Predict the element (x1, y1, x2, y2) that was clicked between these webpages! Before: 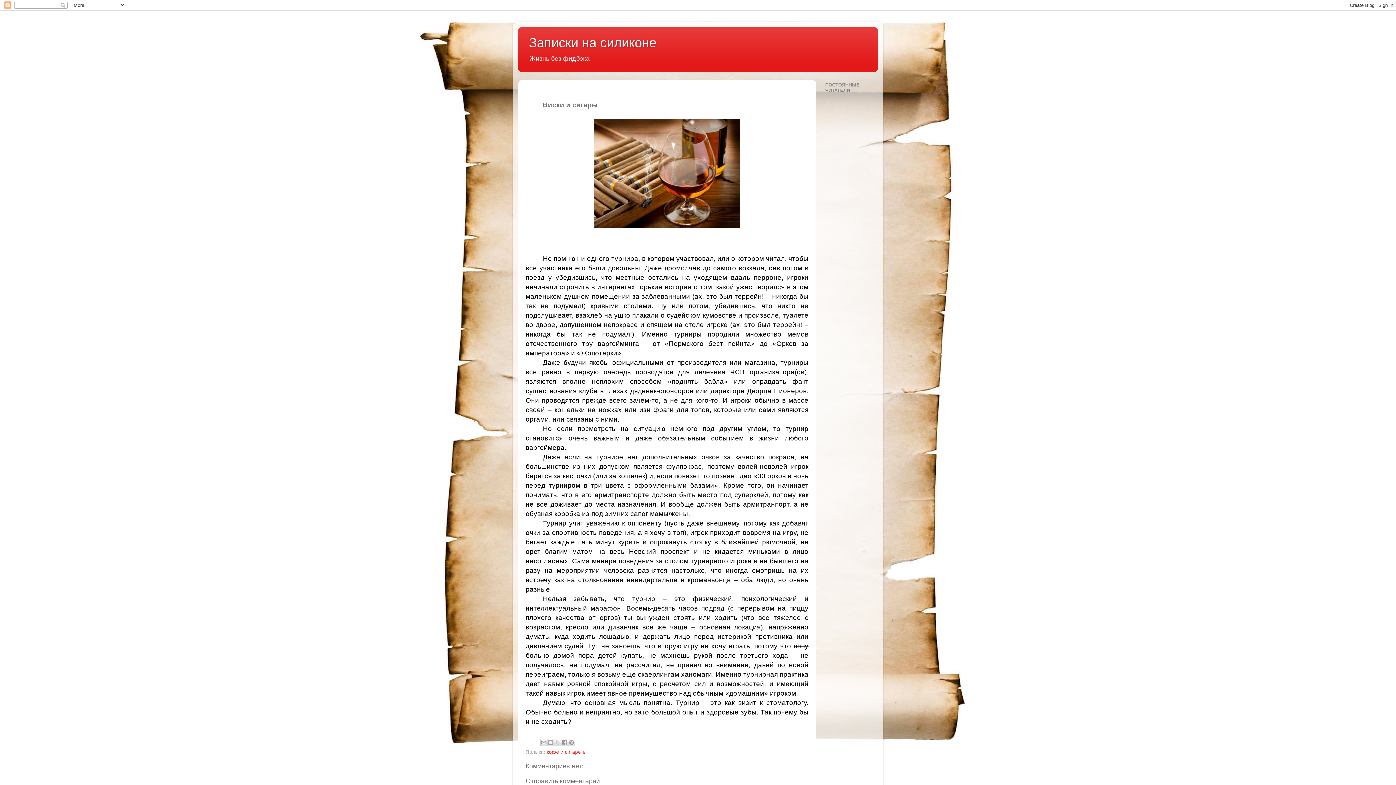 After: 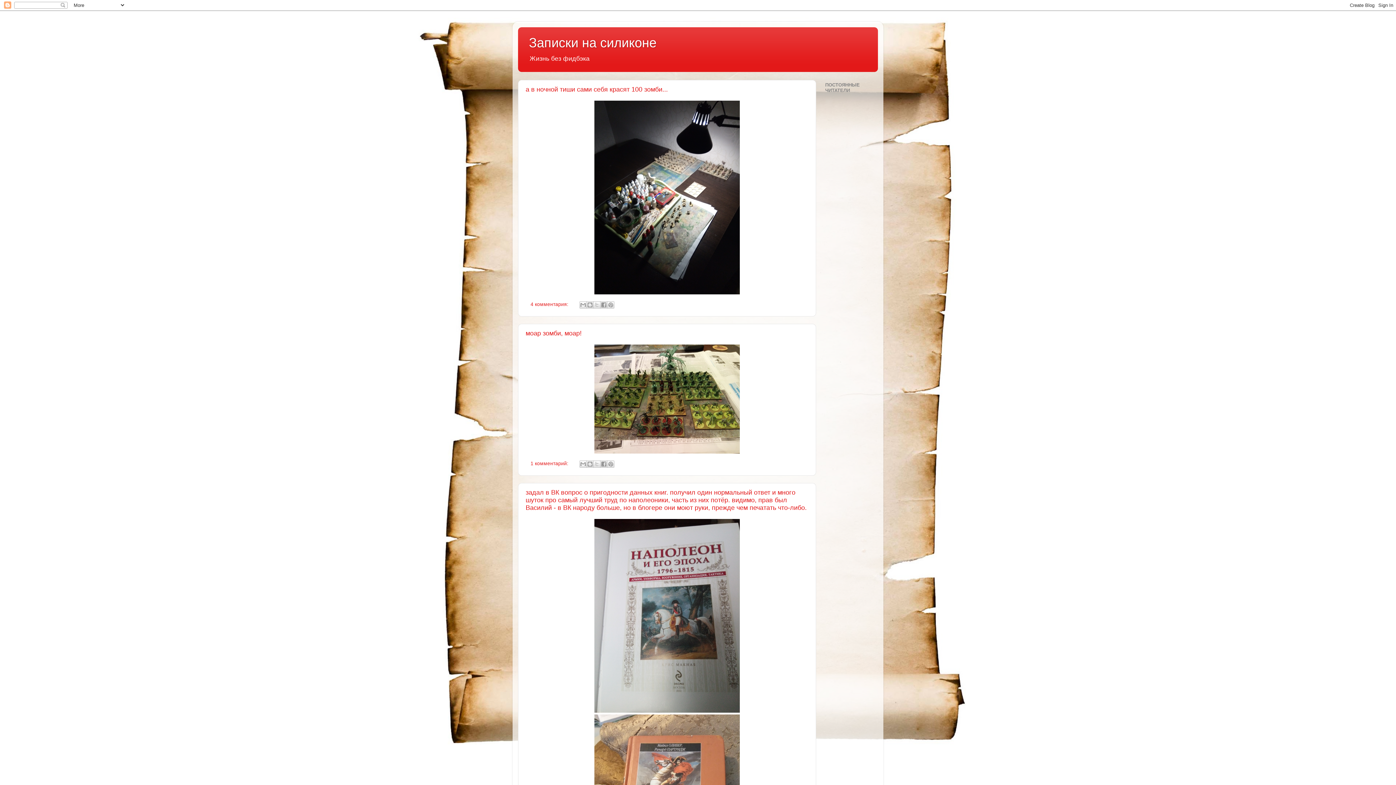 Action: bbox: (529, 35, 656, 50) label: Записки на силиконе